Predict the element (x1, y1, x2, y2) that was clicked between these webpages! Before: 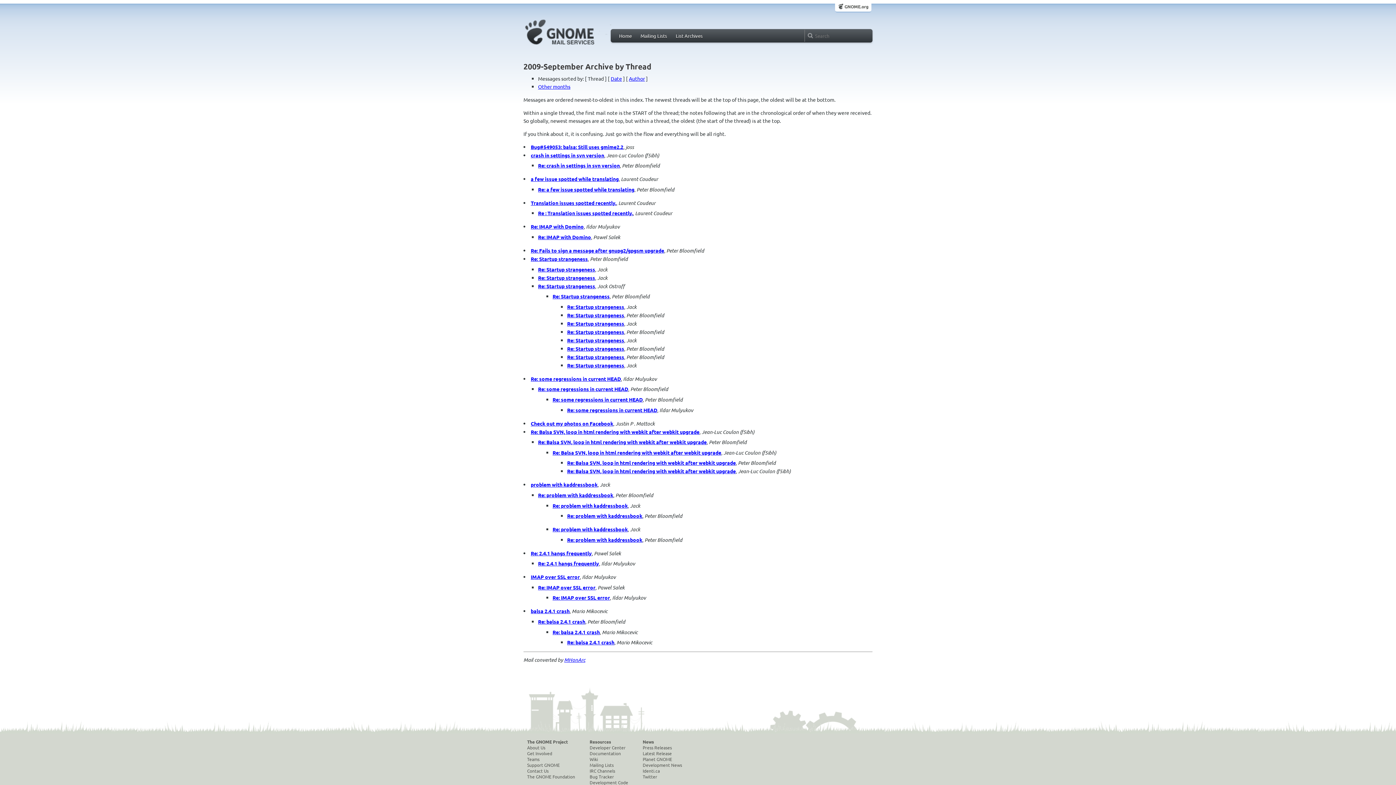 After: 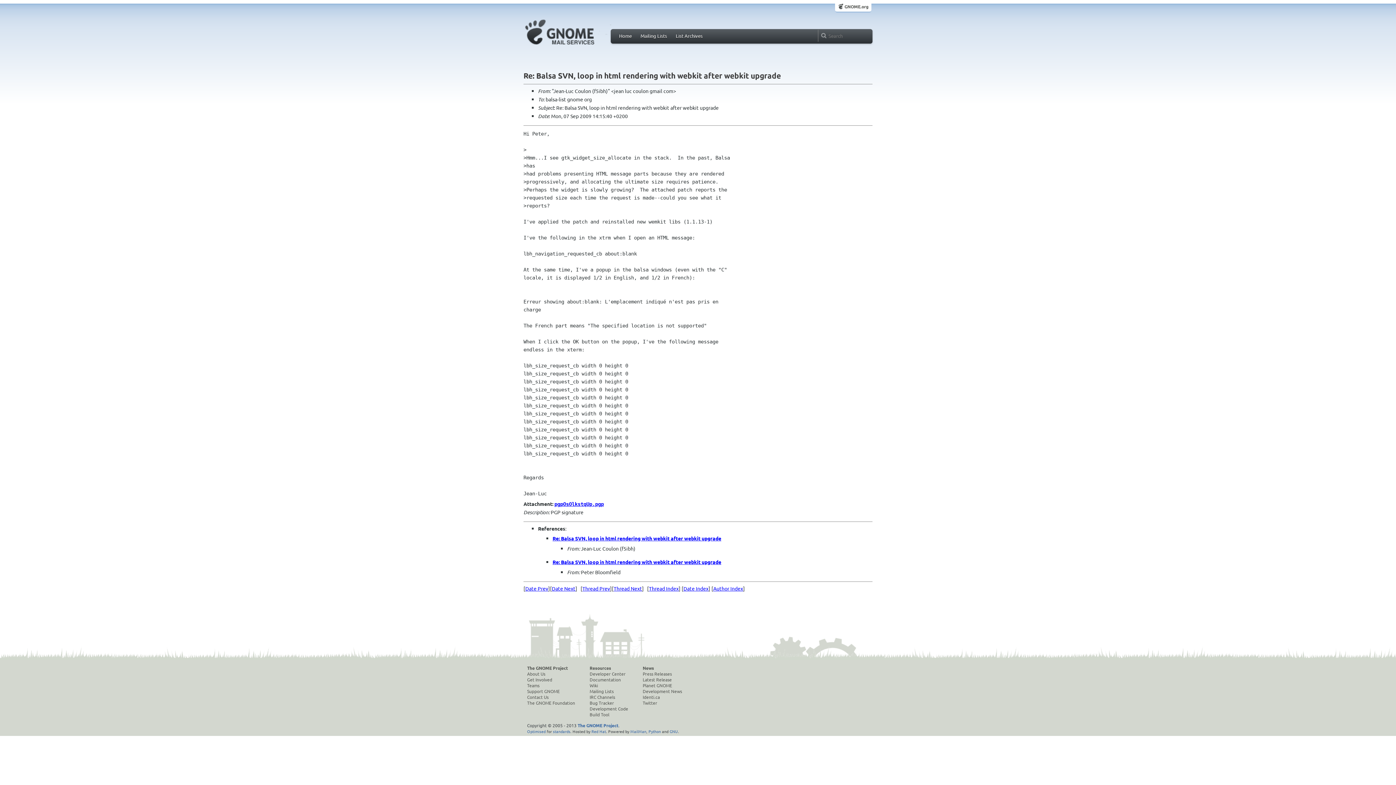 Action: bbox: (567, 468, 736, 474) label: Re: Balsa SVN, loop in html rendering with webkit after webkit upgrade